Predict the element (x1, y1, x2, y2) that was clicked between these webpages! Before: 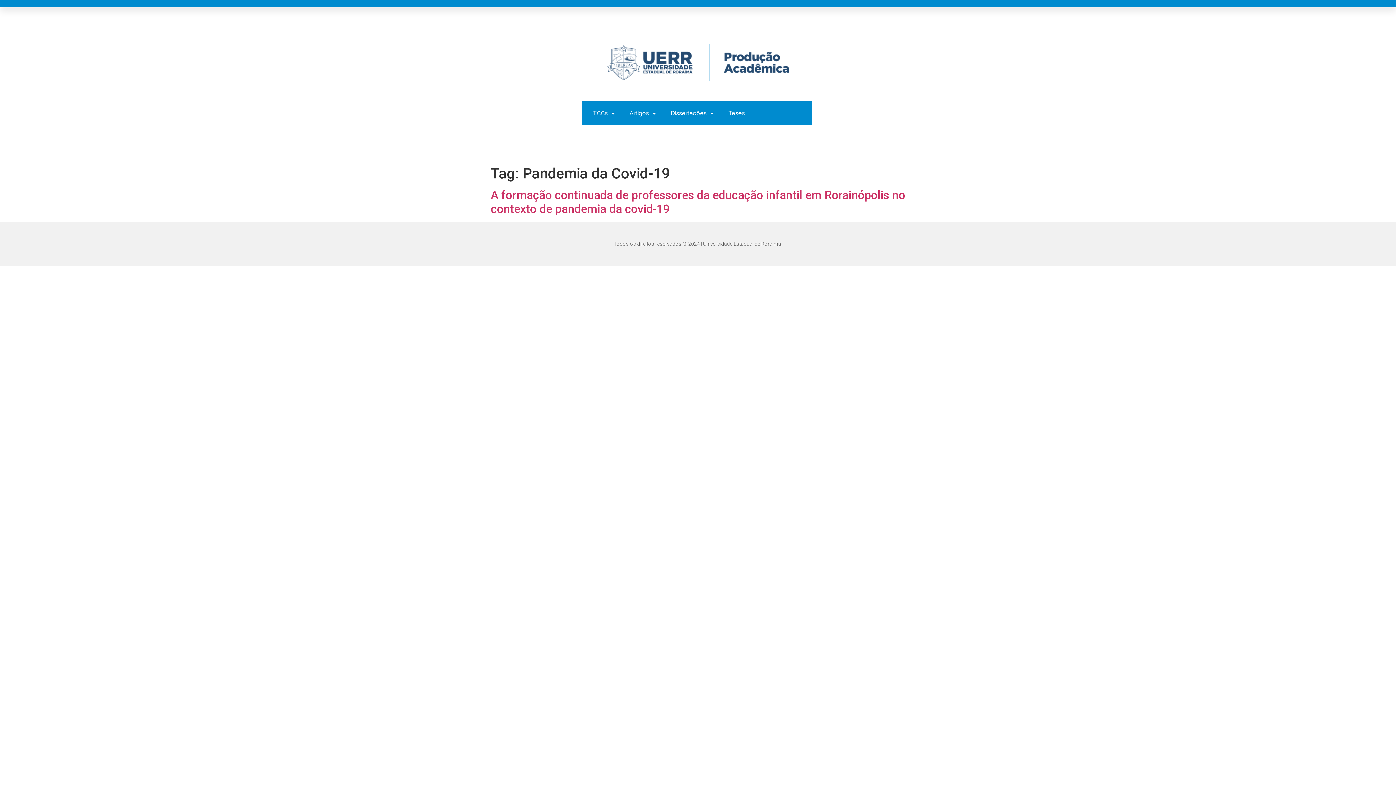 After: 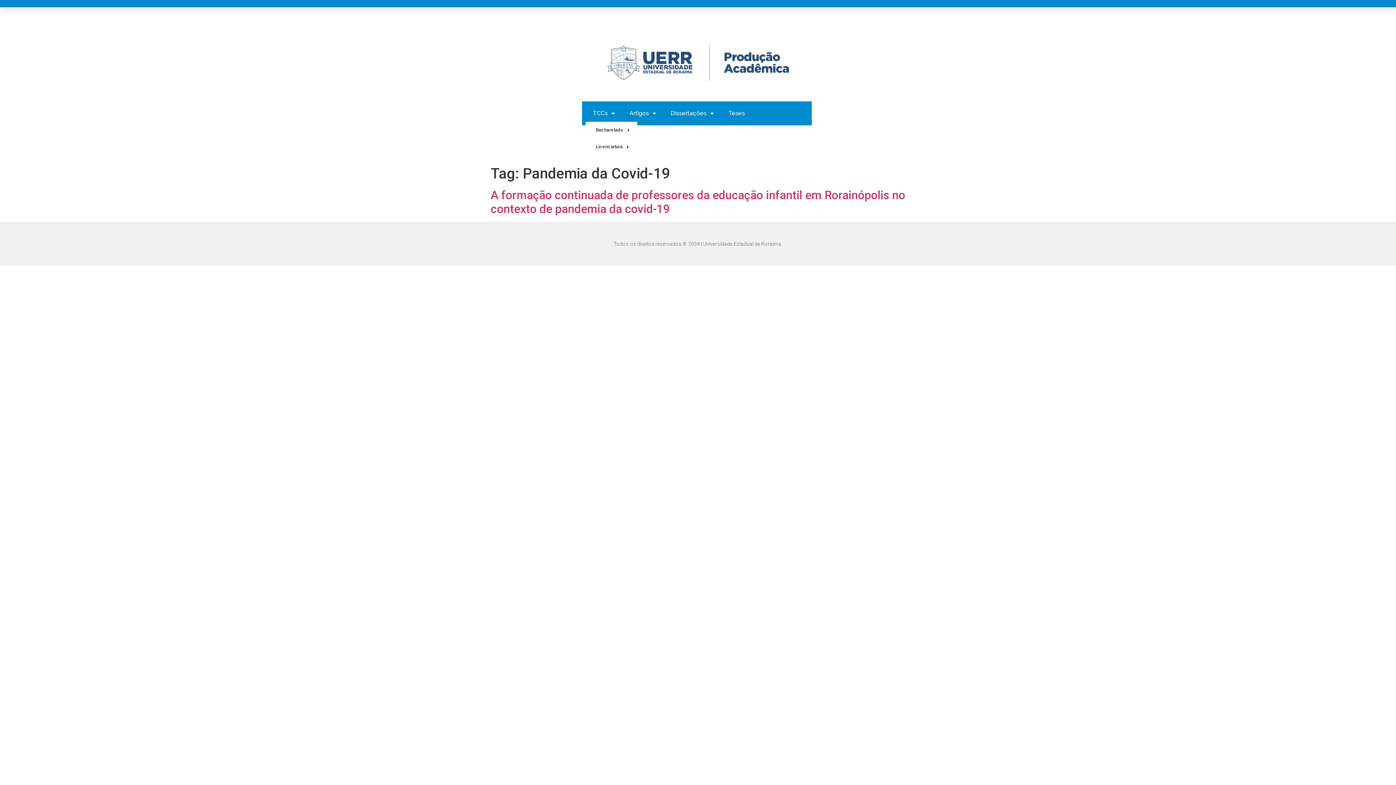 Action: bbox: (585, 105, 622, 121) label: TCCs